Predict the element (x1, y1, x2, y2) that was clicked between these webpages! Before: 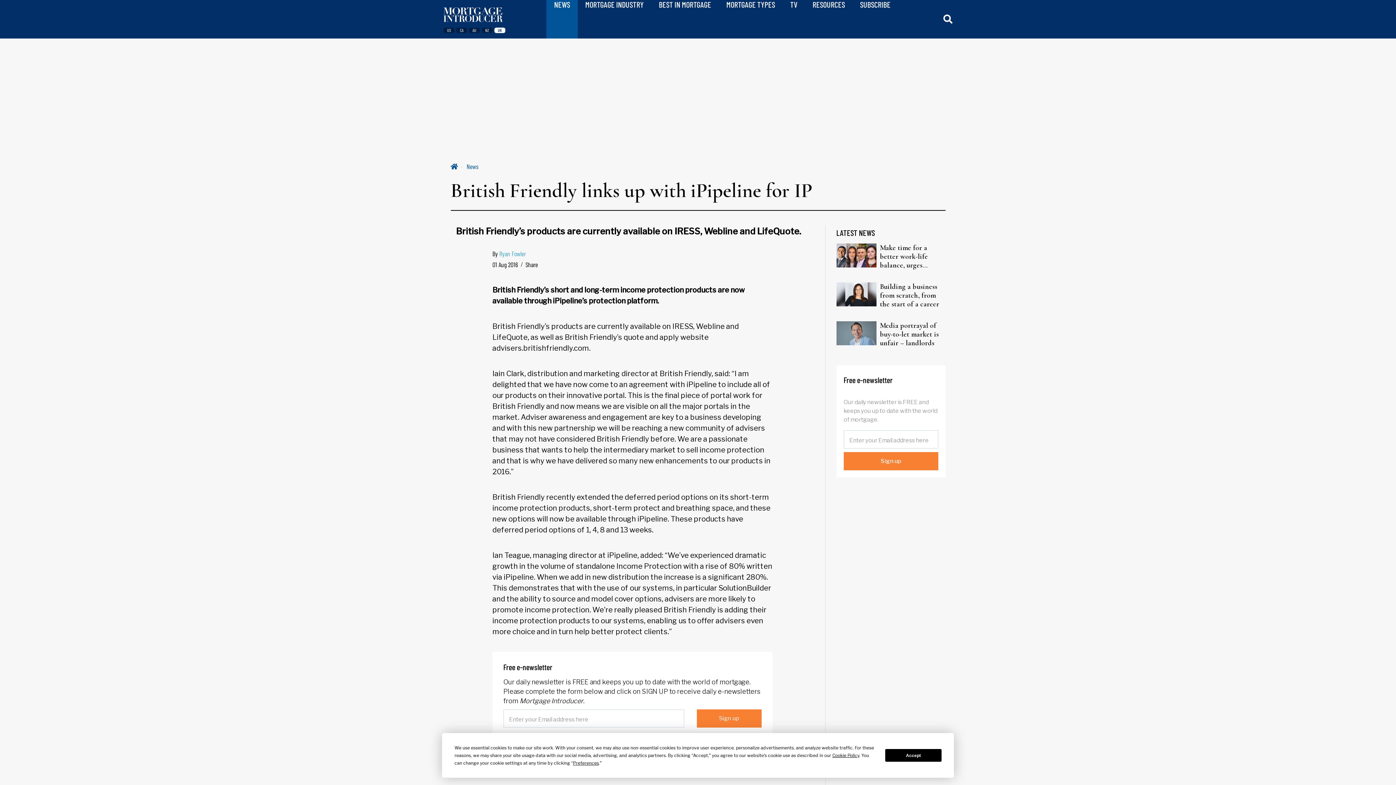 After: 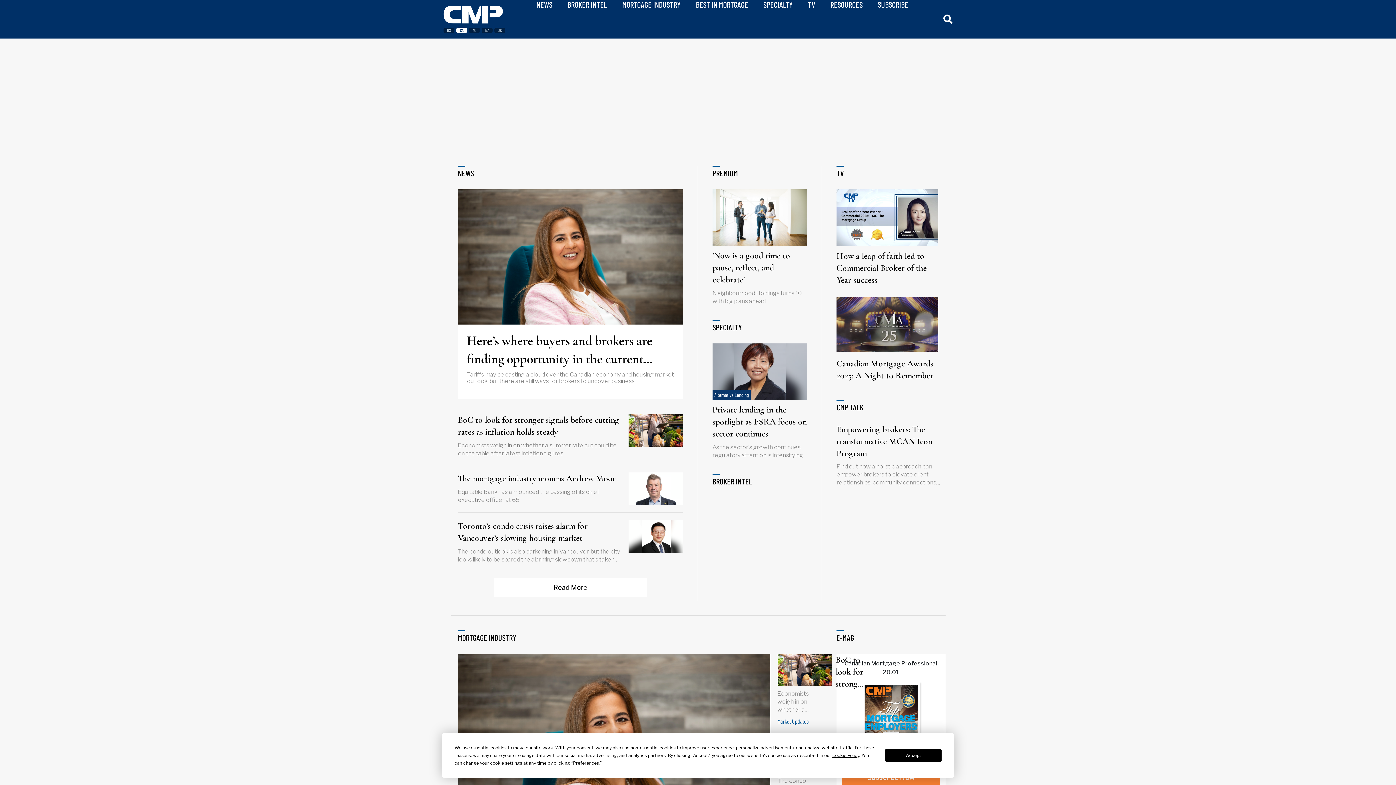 Action: bbox: (456, 27, 469, 32) label: CA